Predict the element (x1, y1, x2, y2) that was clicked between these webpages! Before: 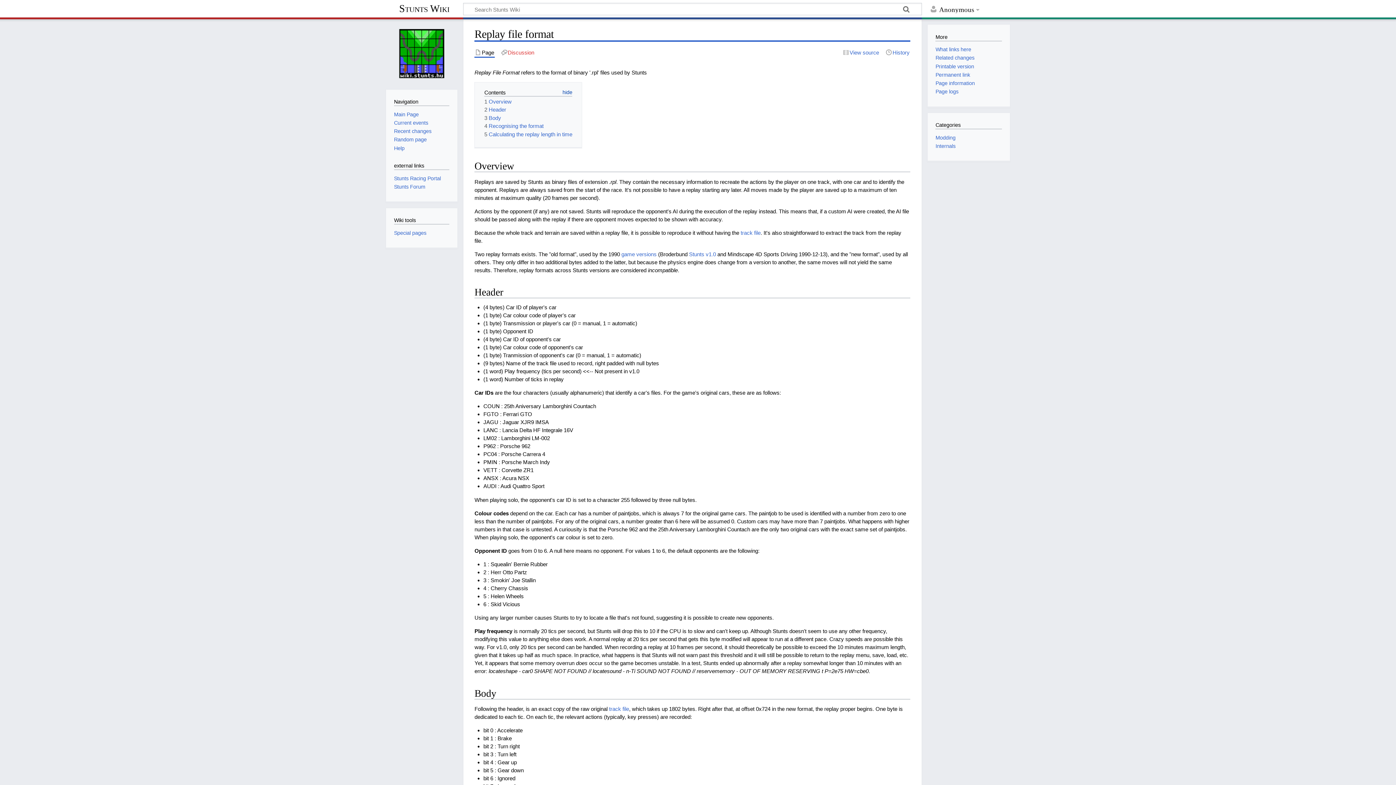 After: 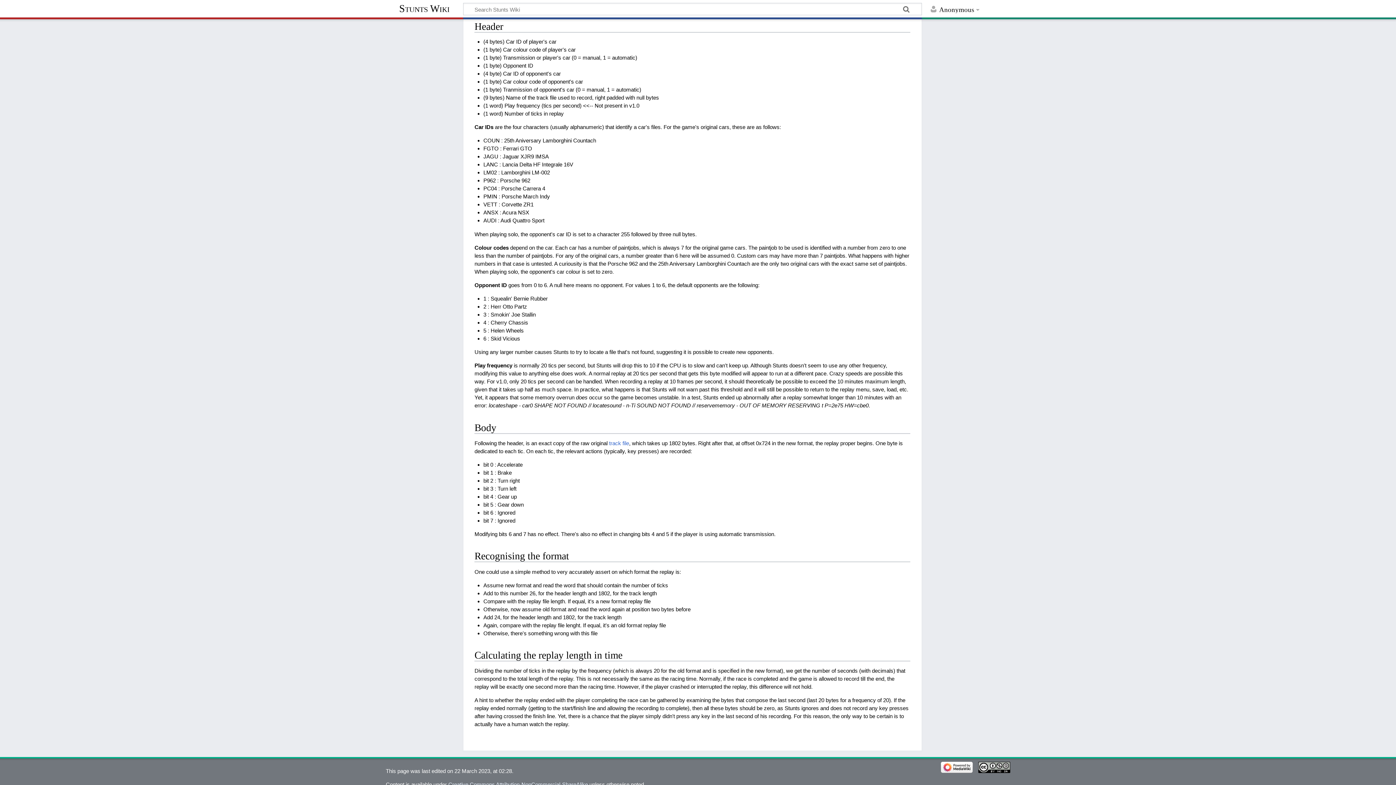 Action: label: 2 Header bbox: (484, 106, 506, 112)